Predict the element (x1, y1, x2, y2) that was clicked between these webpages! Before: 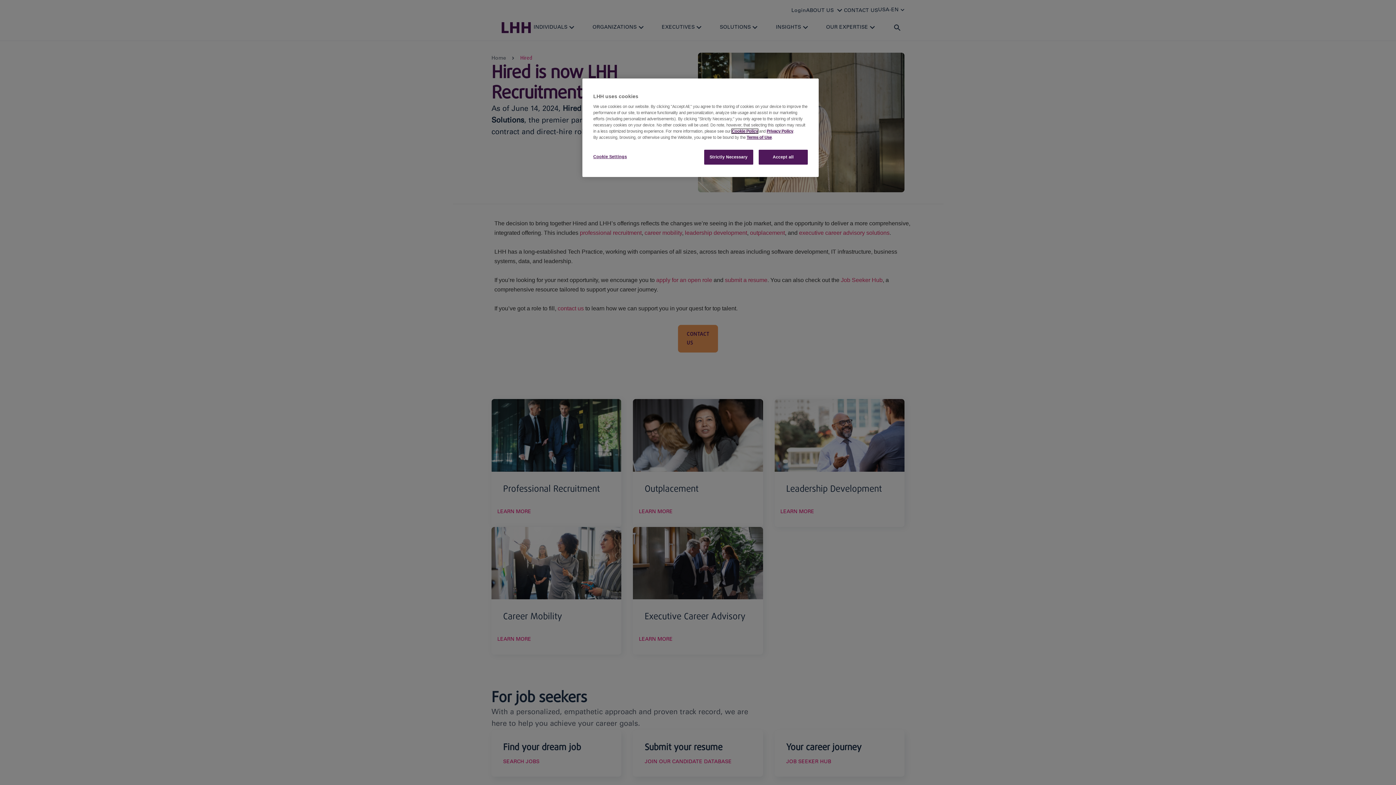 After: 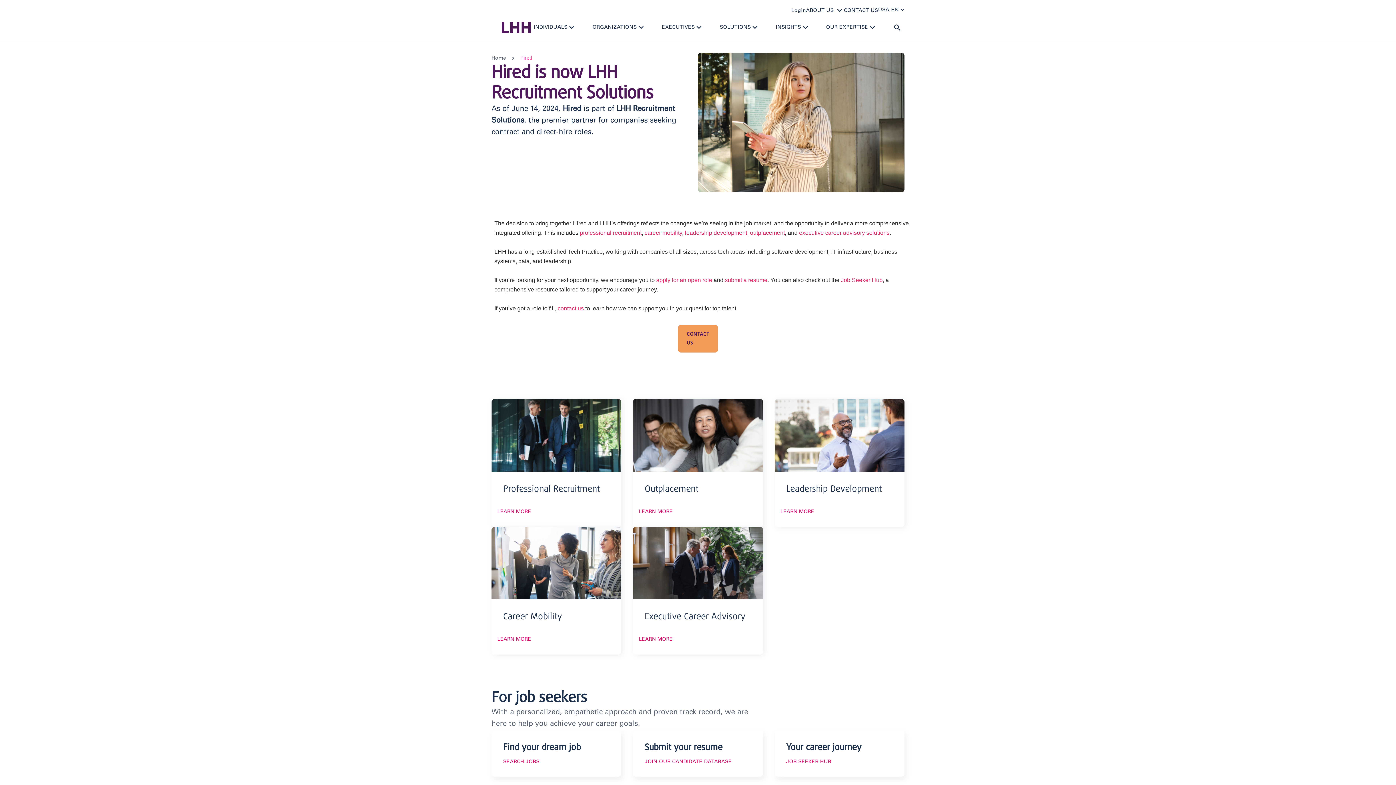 Action: label: Strictly Necessary bbox: (704, 149, 753, 164)